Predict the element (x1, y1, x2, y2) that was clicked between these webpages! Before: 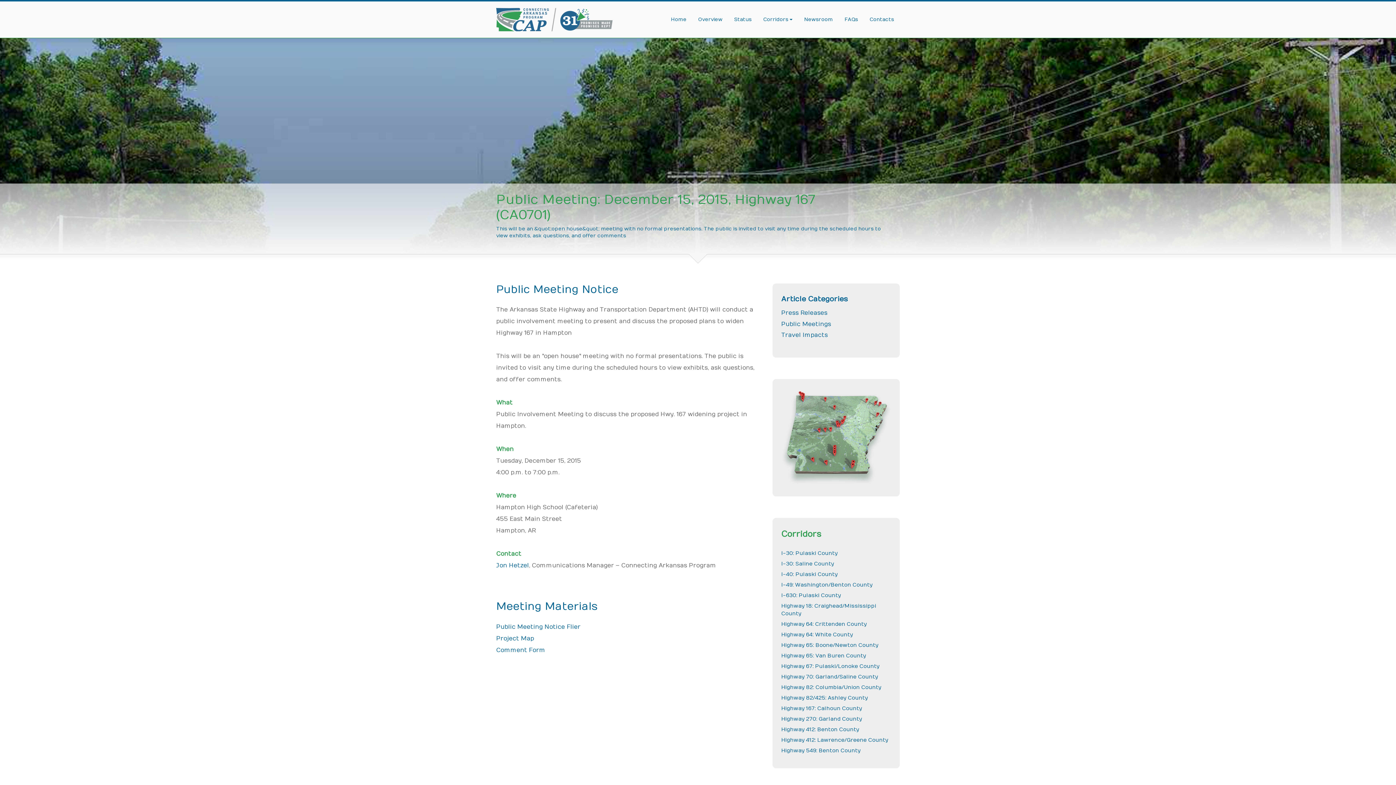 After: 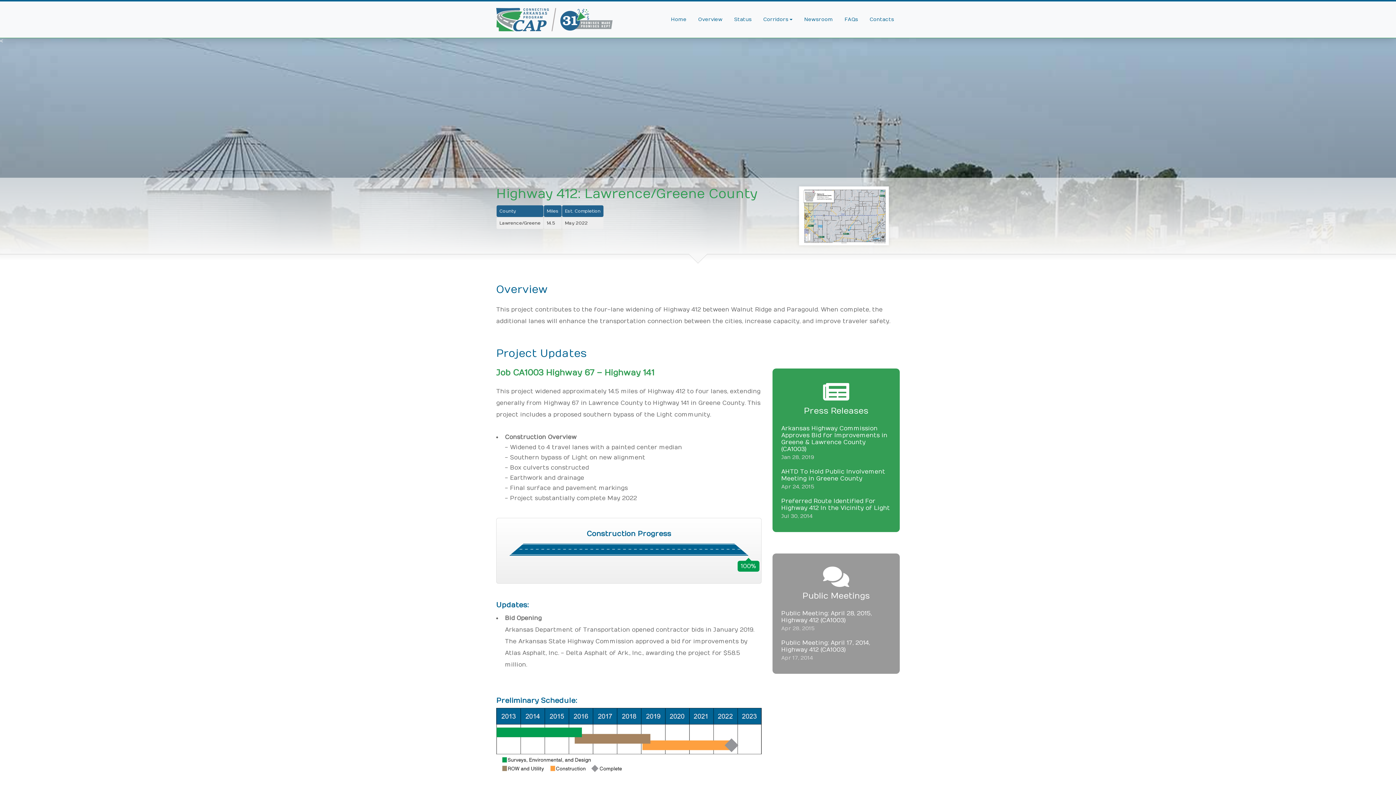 Action: bbox: (781, 737, 888, 748) label: Highway 412: Lawrence/Greene County